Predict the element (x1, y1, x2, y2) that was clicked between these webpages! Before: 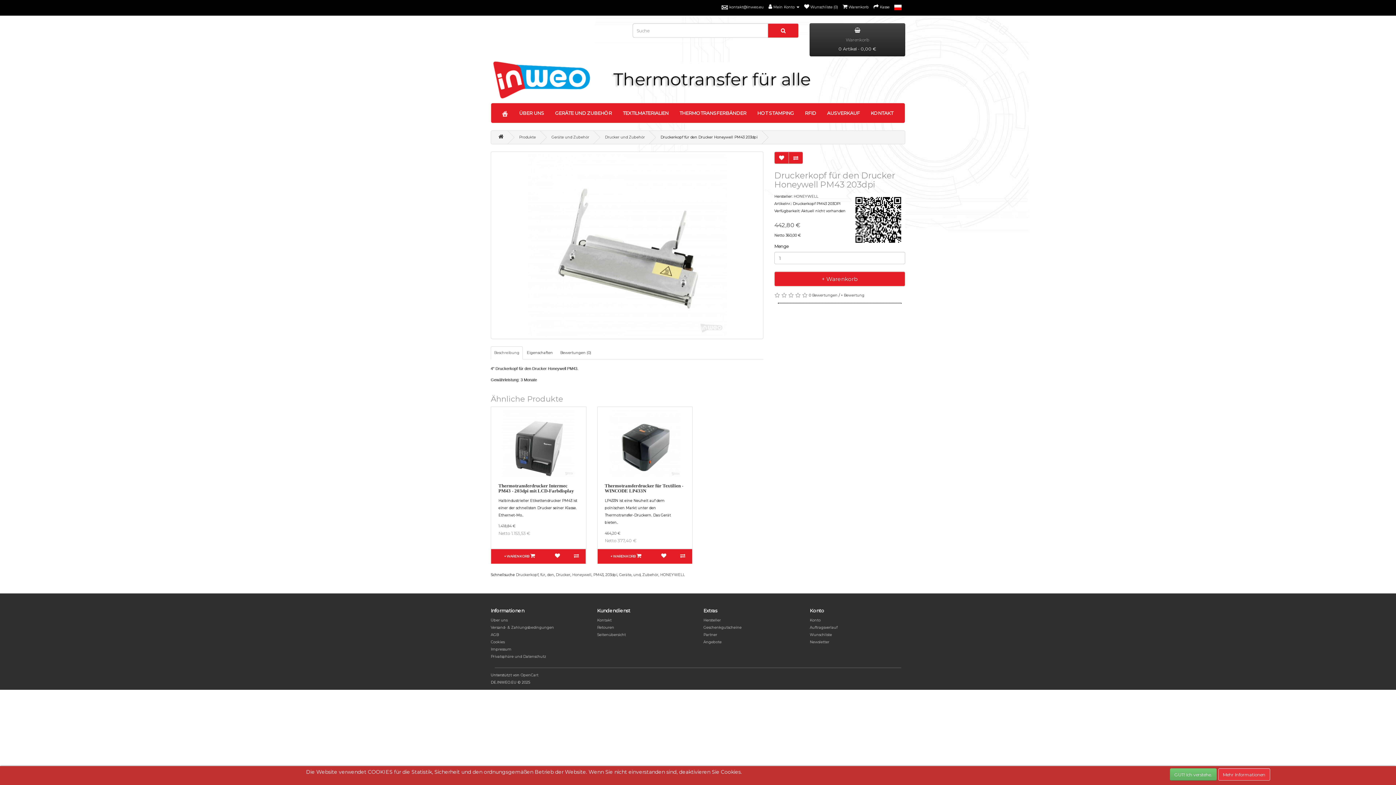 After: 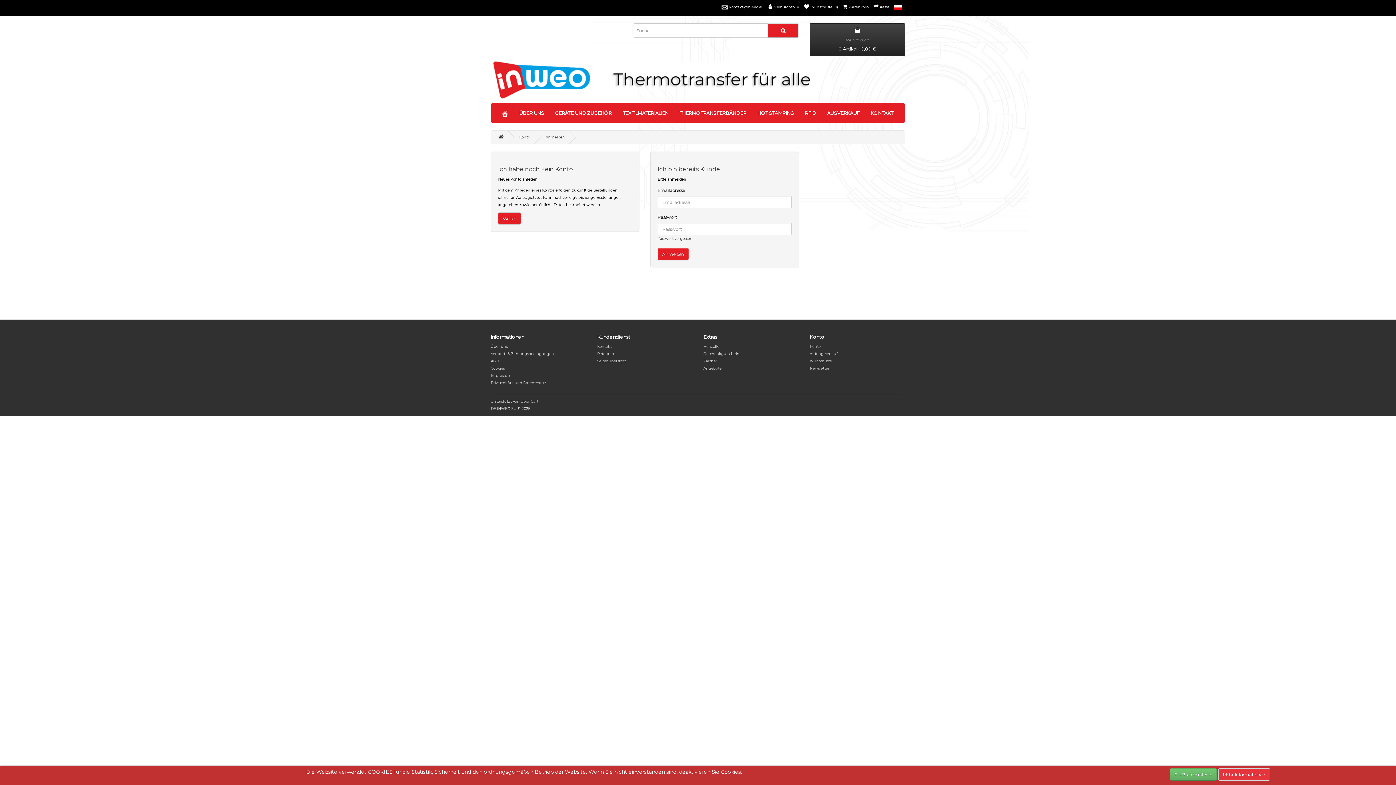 Action: label: Wunschliste bbox: (810, 632, 832, 637)